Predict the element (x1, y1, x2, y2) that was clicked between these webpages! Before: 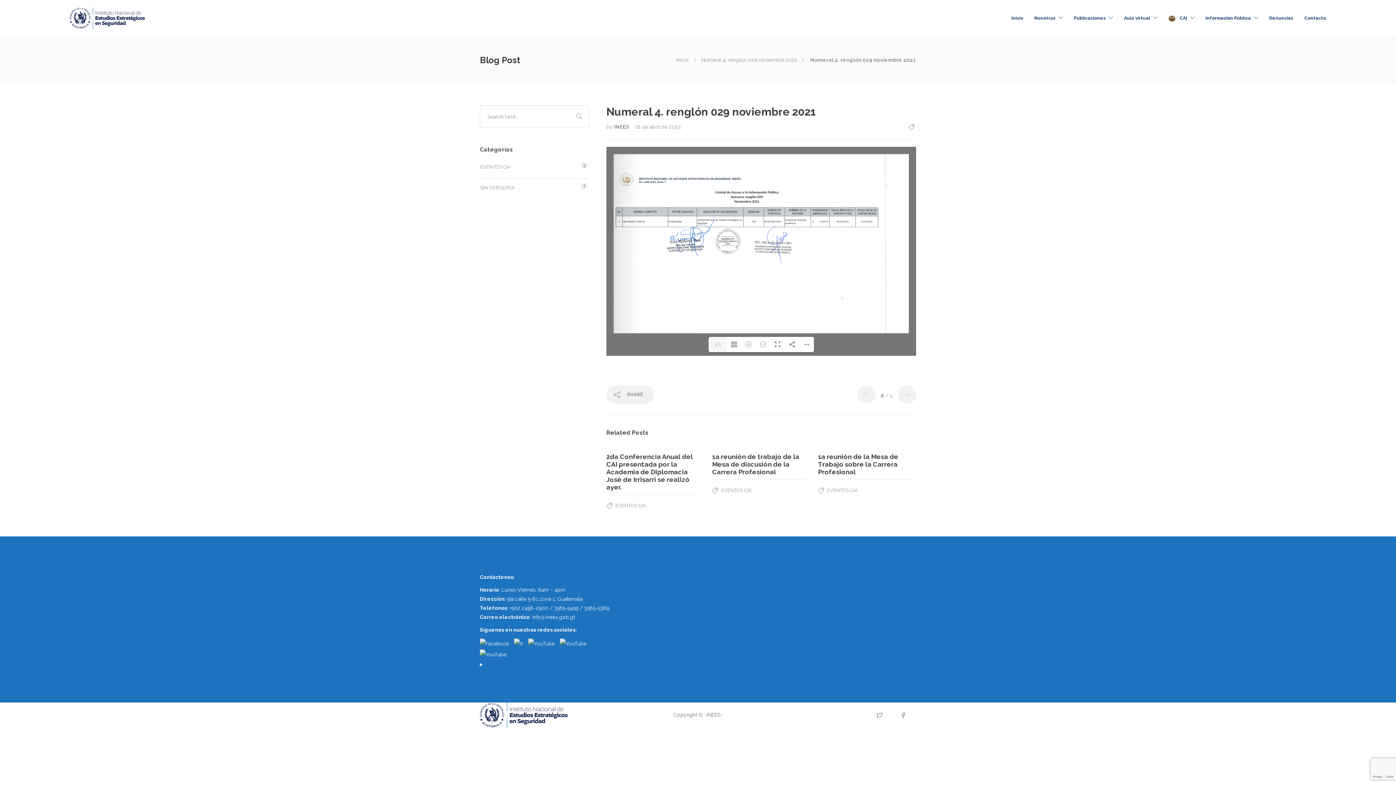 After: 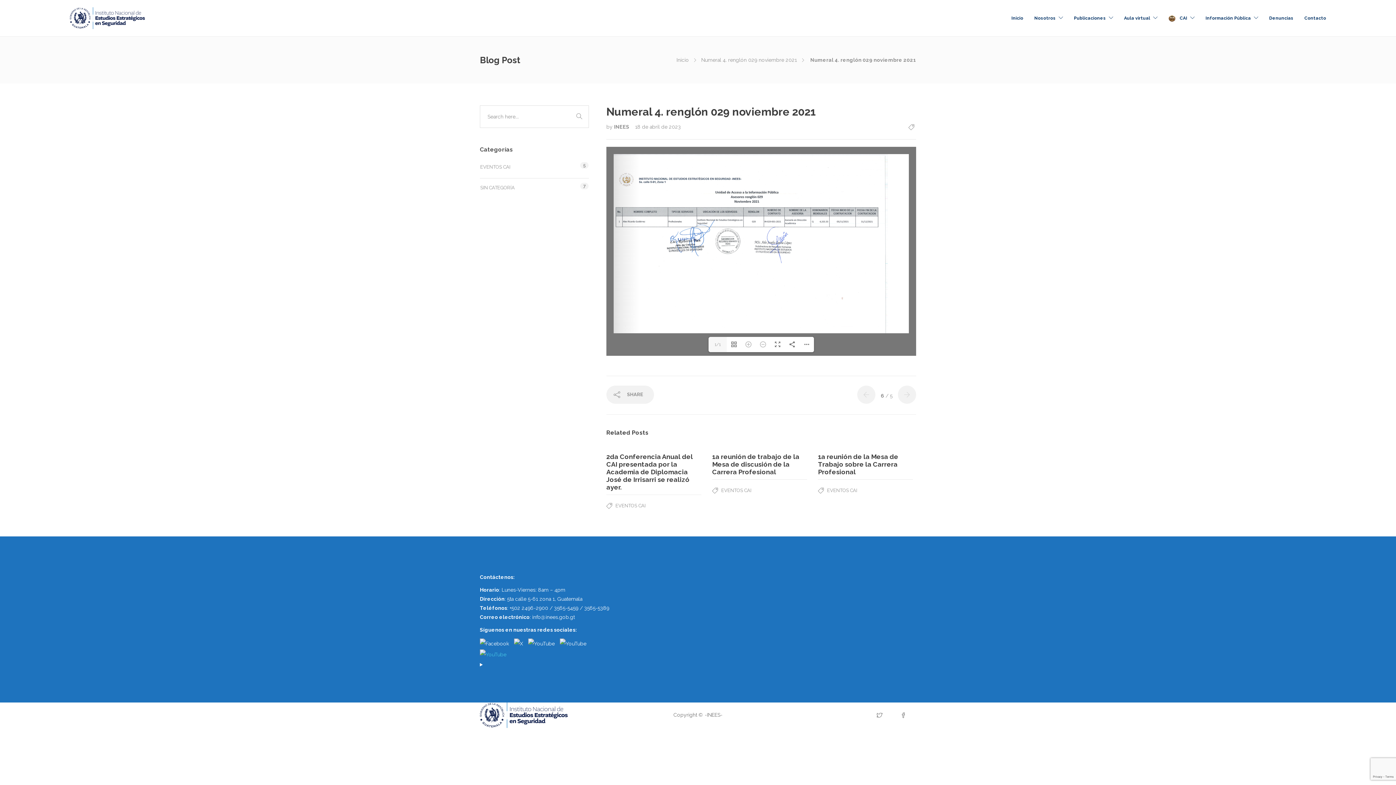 Action: bbox: (480, 651, 506, 657)